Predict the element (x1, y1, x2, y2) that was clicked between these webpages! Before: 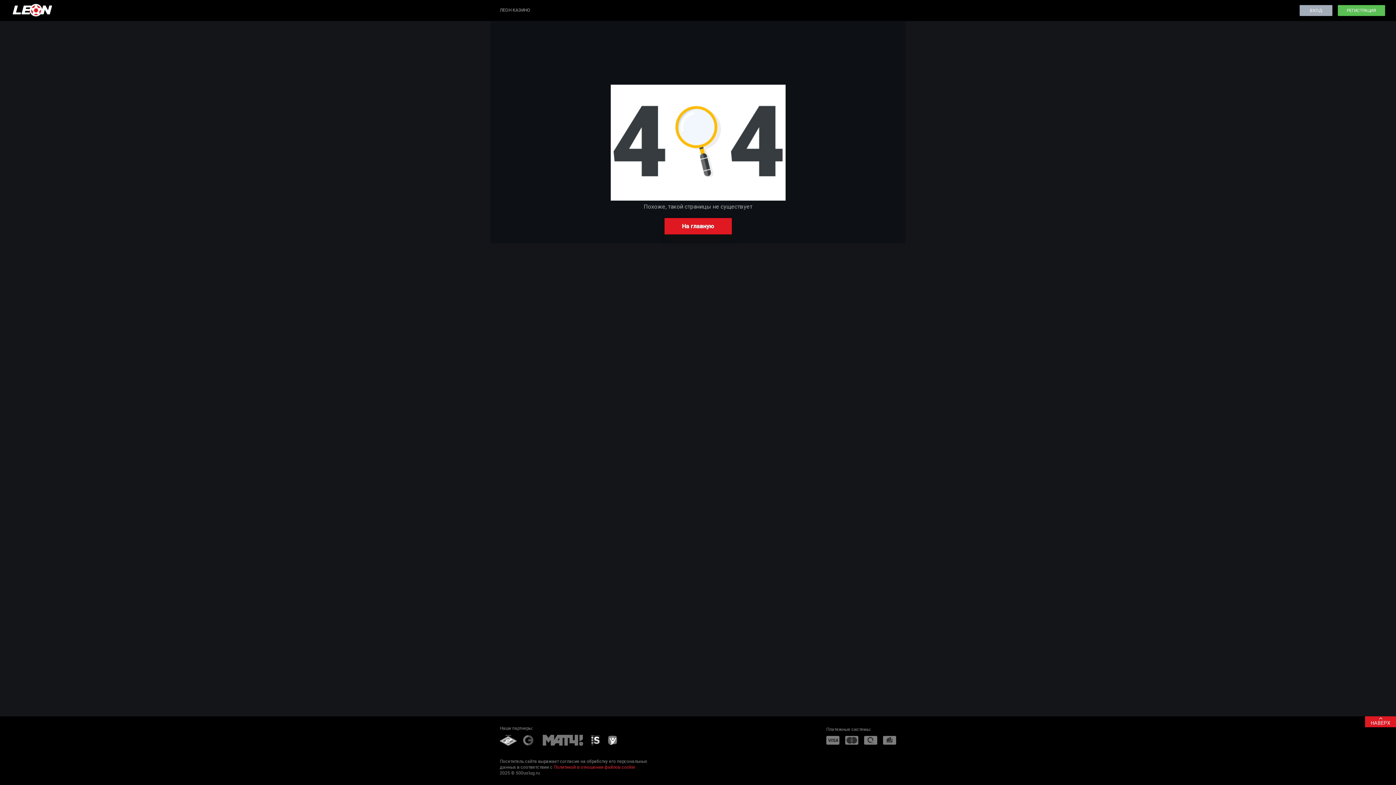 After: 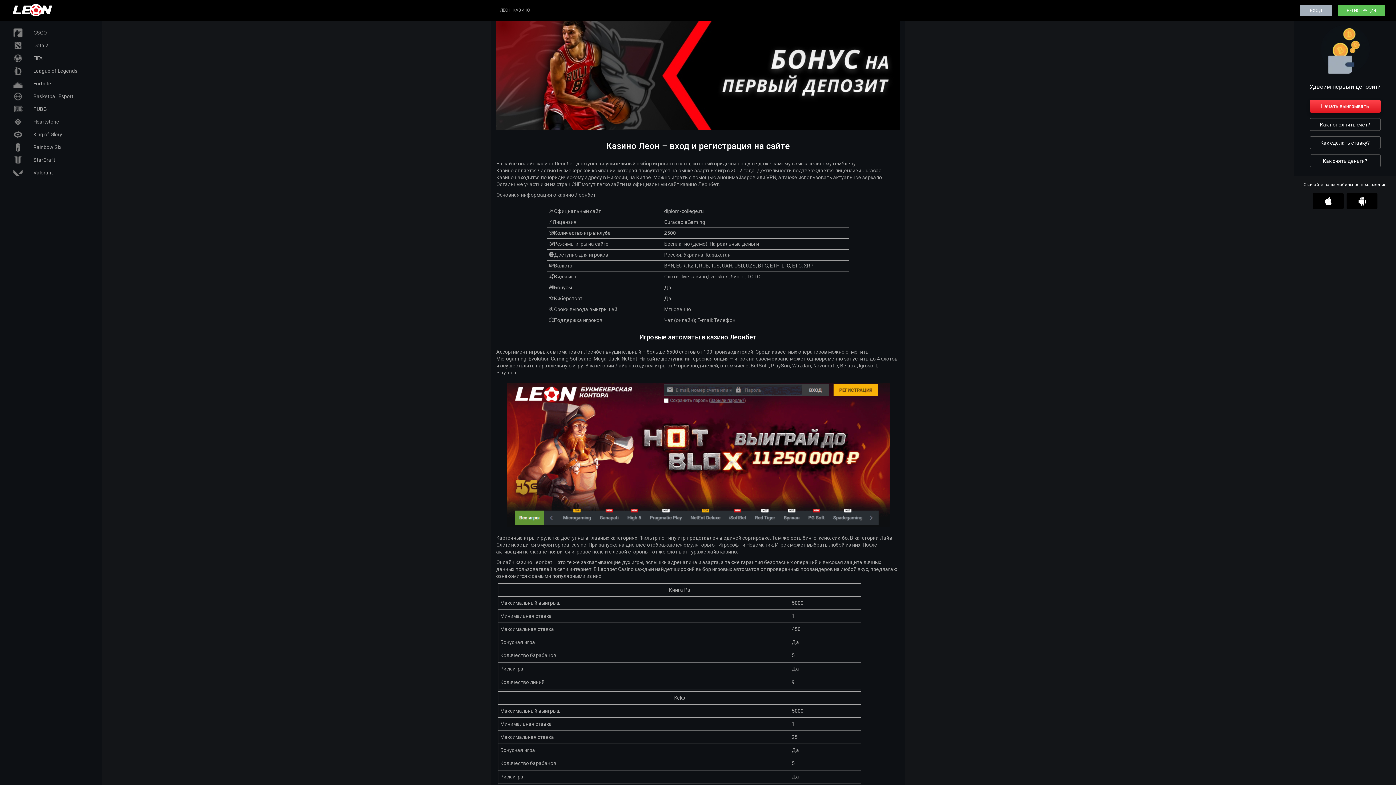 Action: label: На главную bbox: (664, 218, 731, 234)